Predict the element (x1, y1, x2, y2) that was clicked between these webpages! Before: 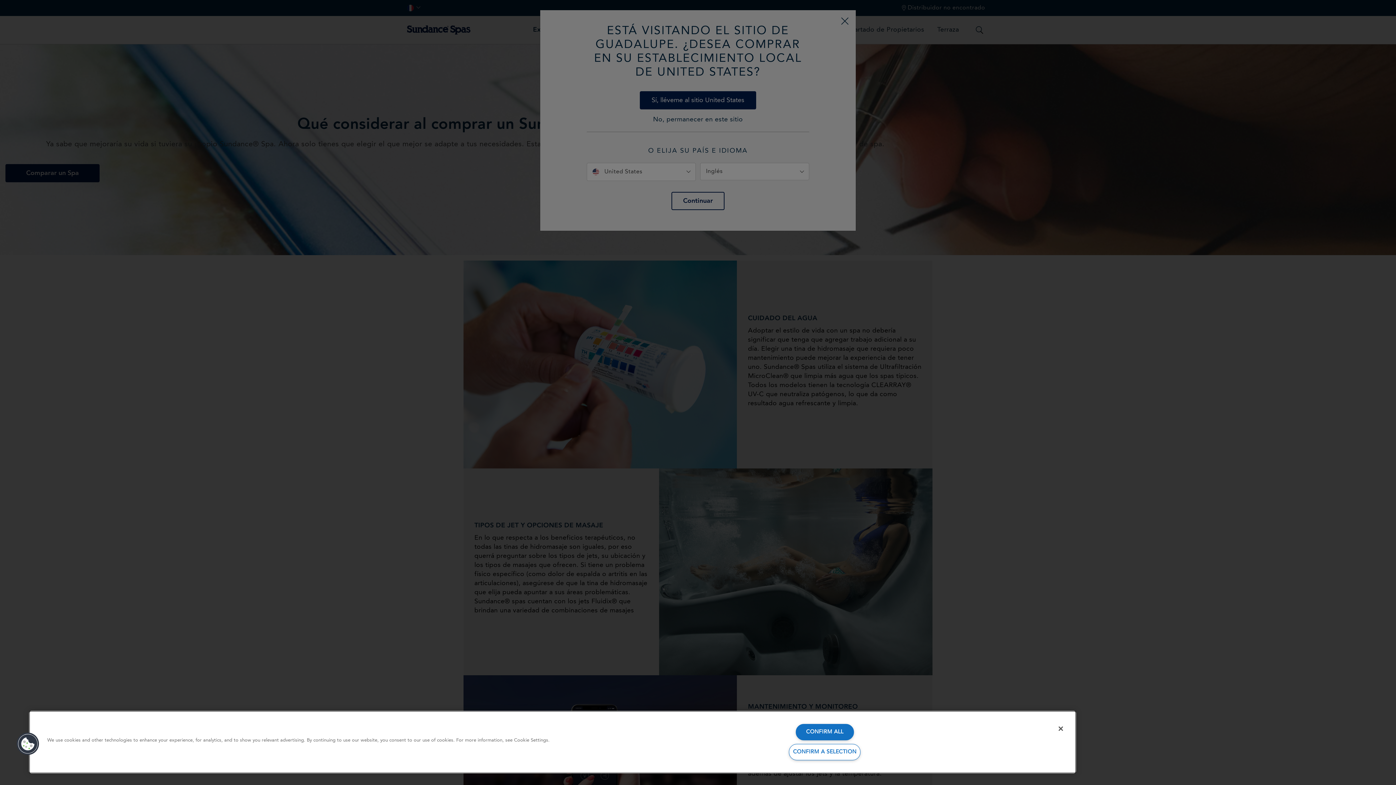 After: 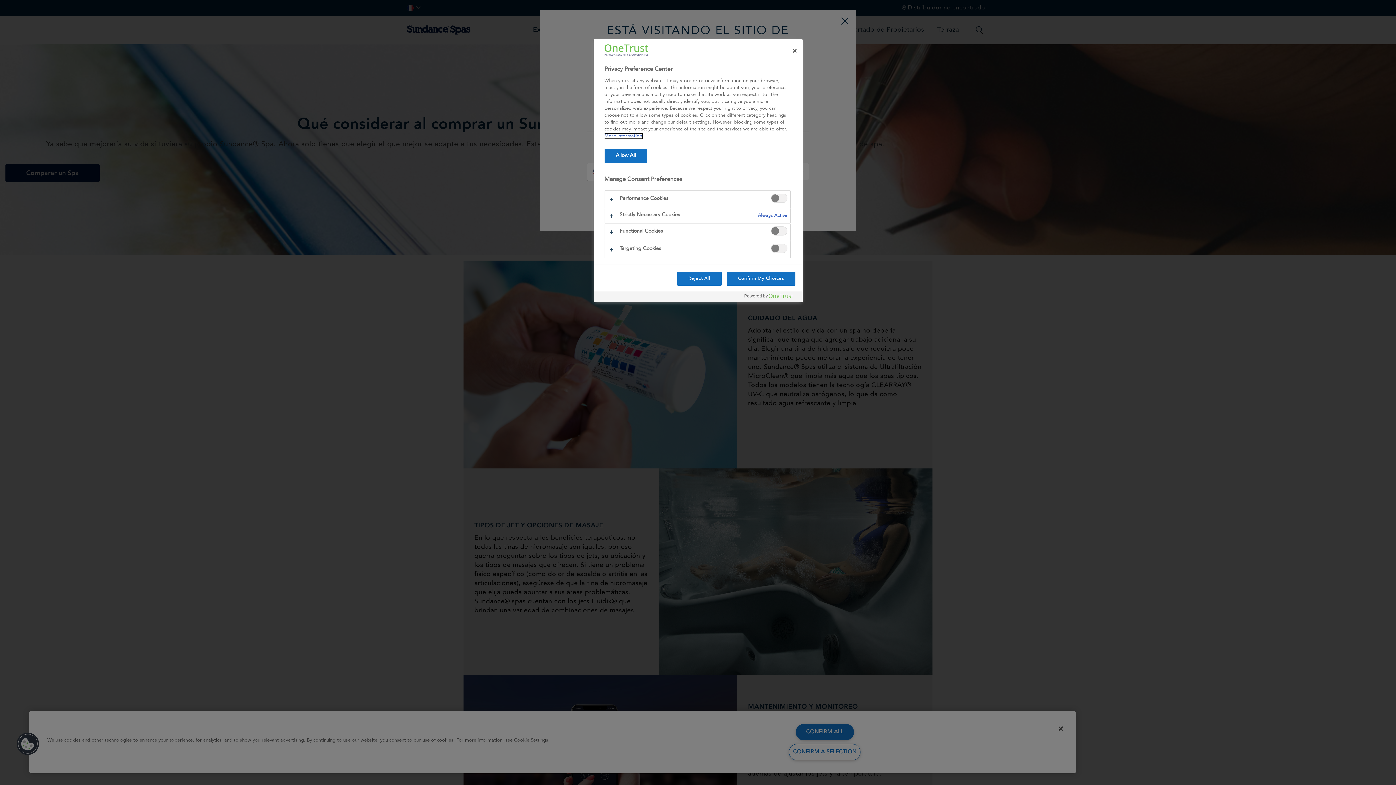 Action: bbox: (16, 732, 39, 756) label: Cookies